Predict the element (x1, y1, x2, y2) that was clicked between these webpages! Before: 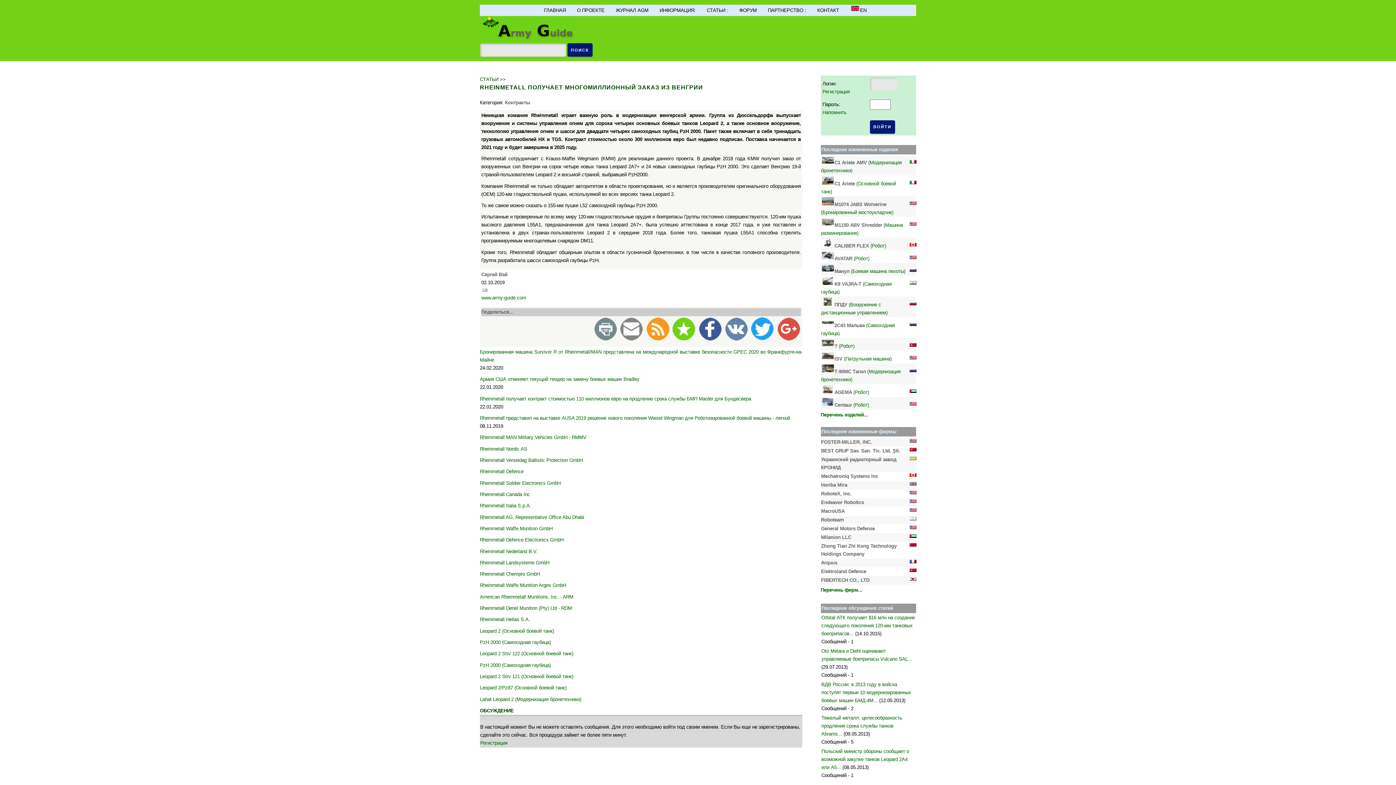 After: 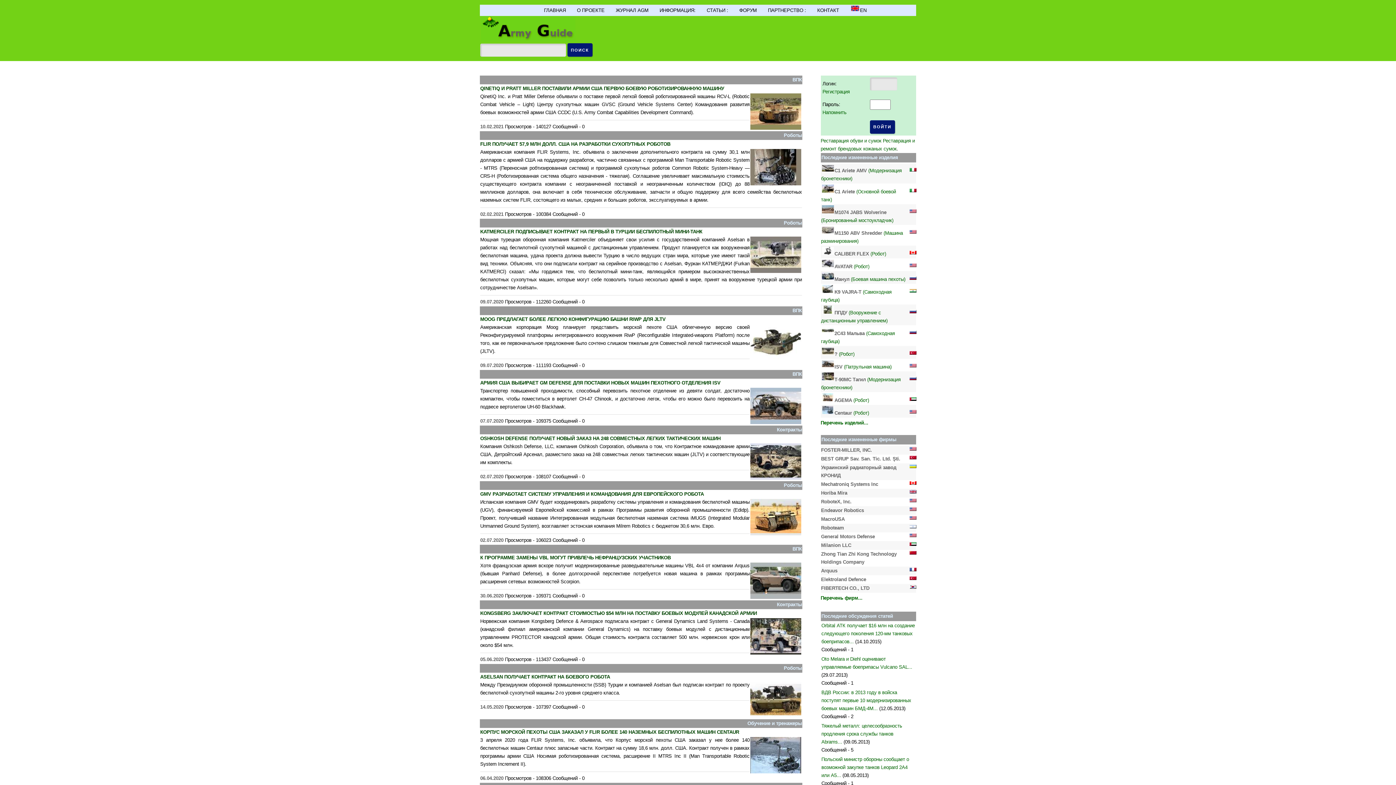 Action: label: СТАТЬИ bbox: (480, 76, 498, 82)